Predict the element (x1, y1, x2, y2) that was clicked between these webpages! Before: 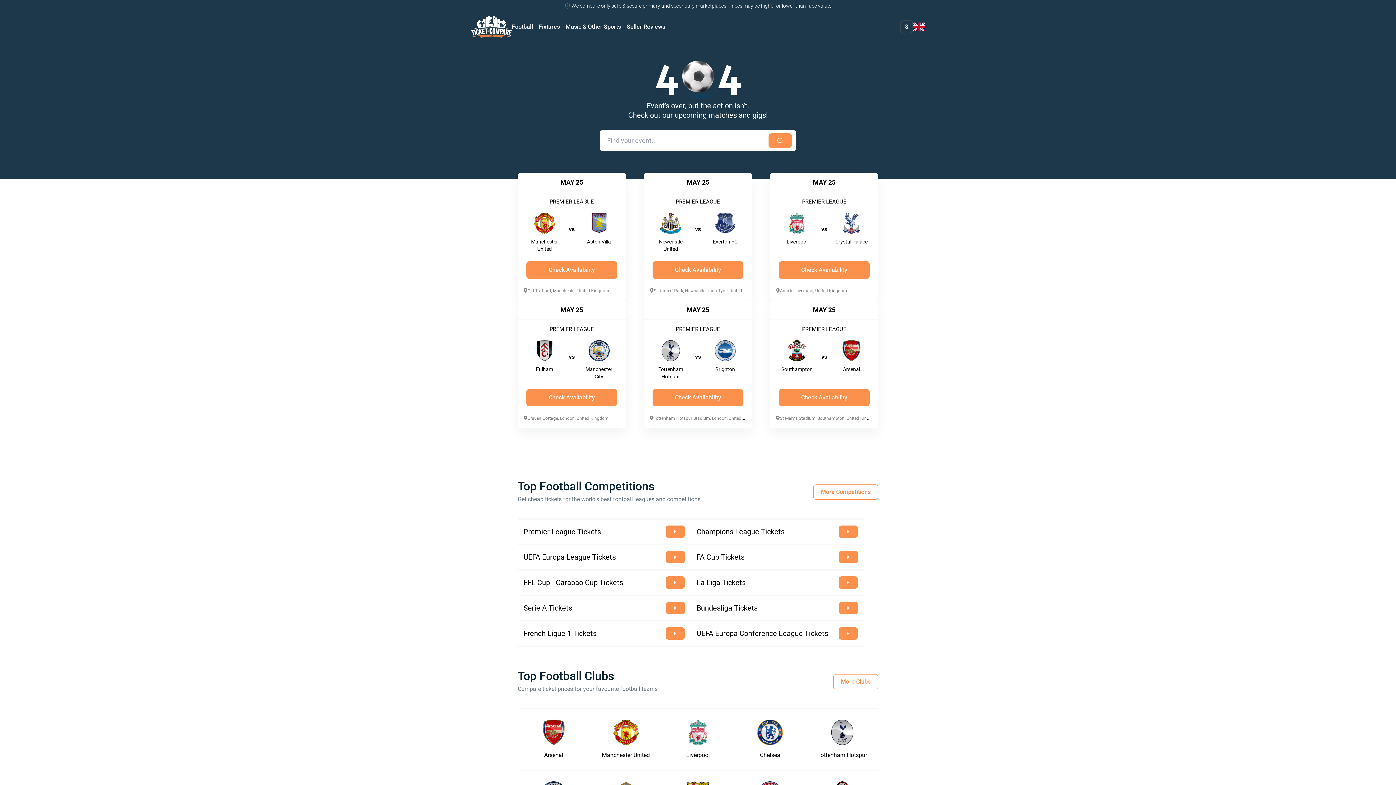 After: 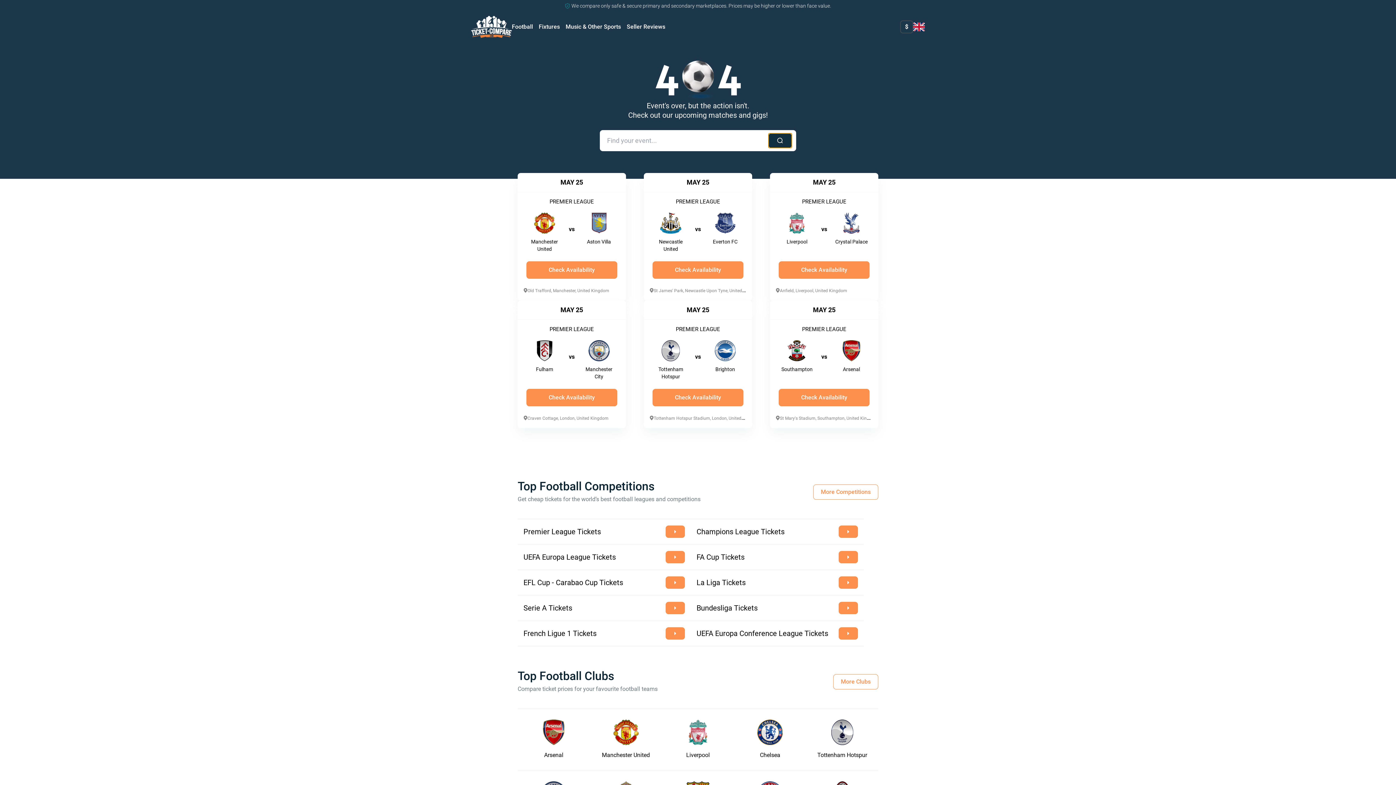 Action: bbox: (768, 133, 792, 148)